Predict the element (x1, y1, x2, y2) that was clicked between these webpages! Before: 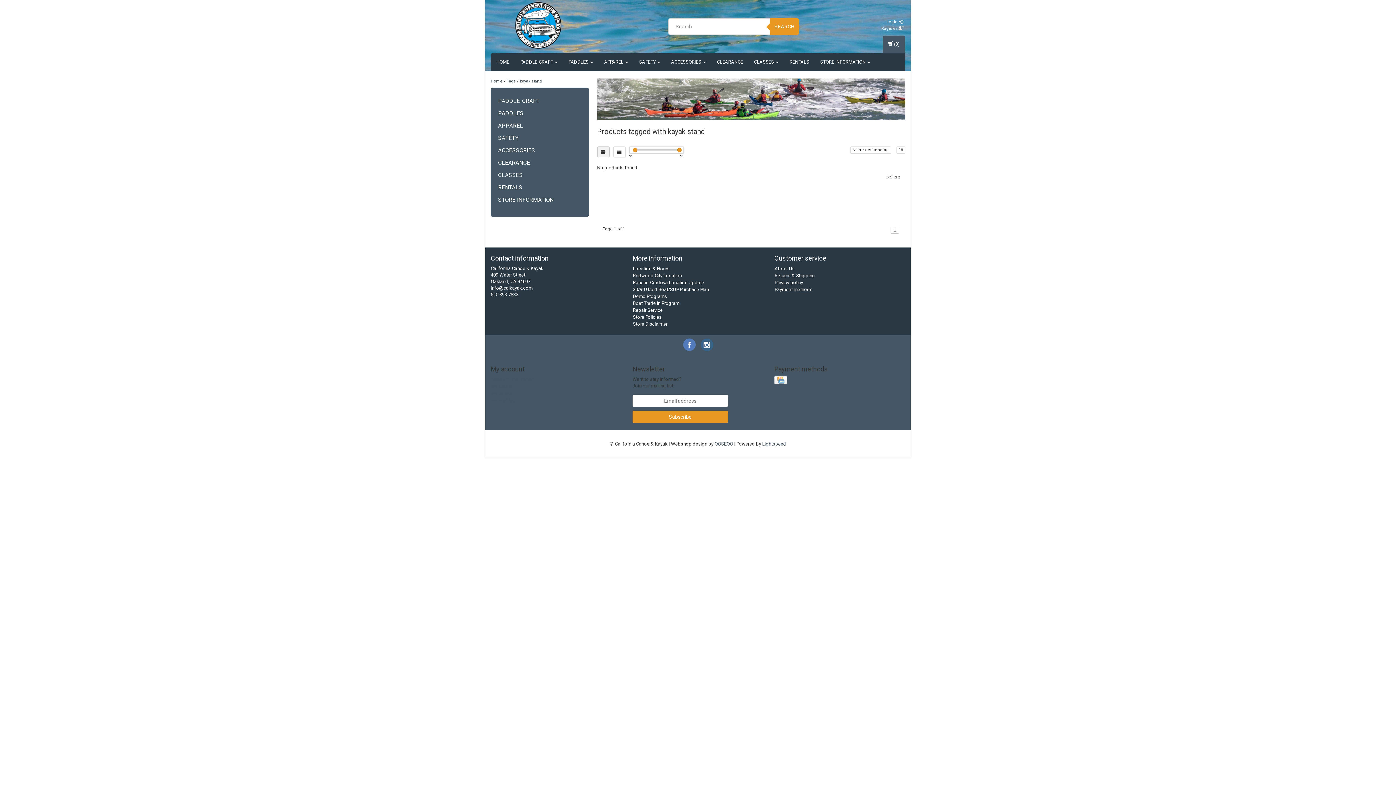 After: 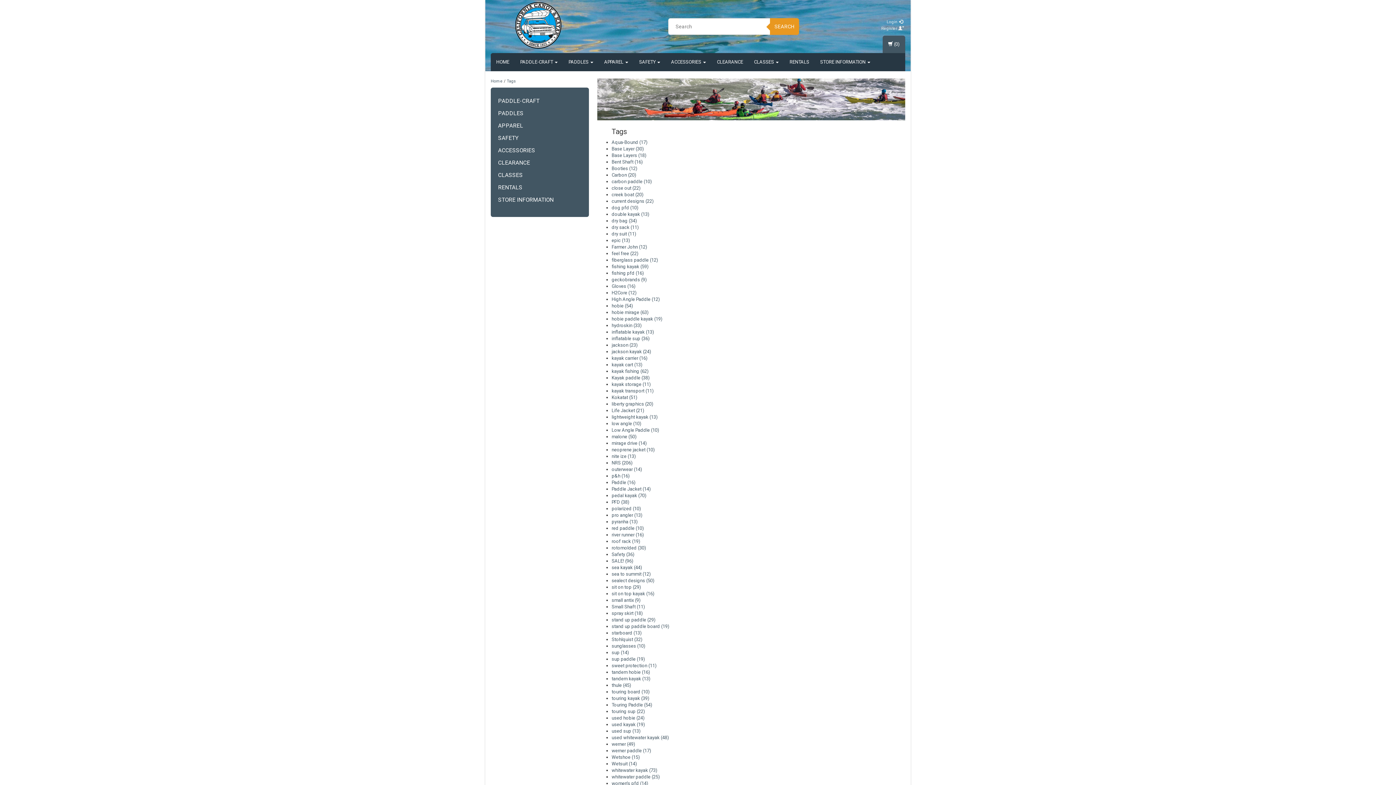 Action: label: Tags bbox: (506, 78, 516, 83)